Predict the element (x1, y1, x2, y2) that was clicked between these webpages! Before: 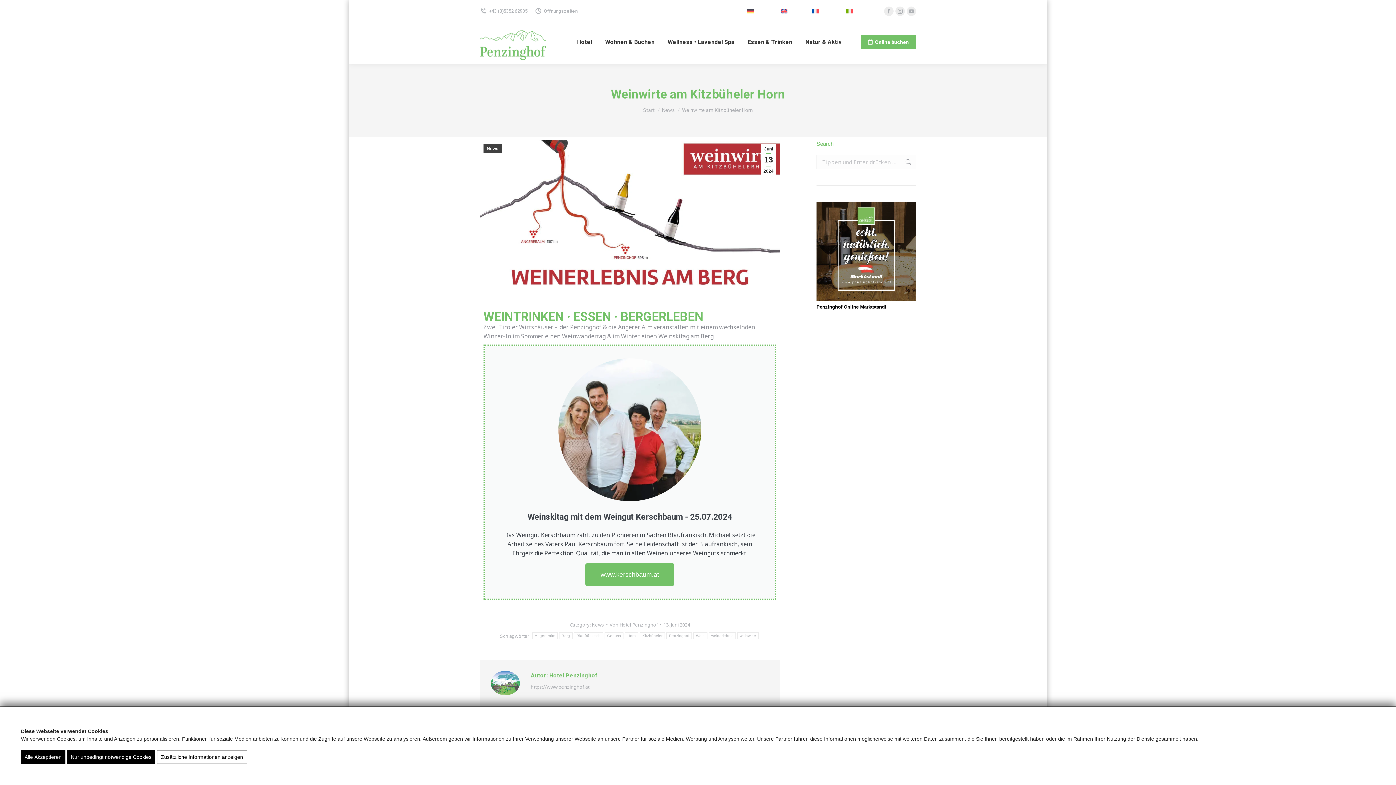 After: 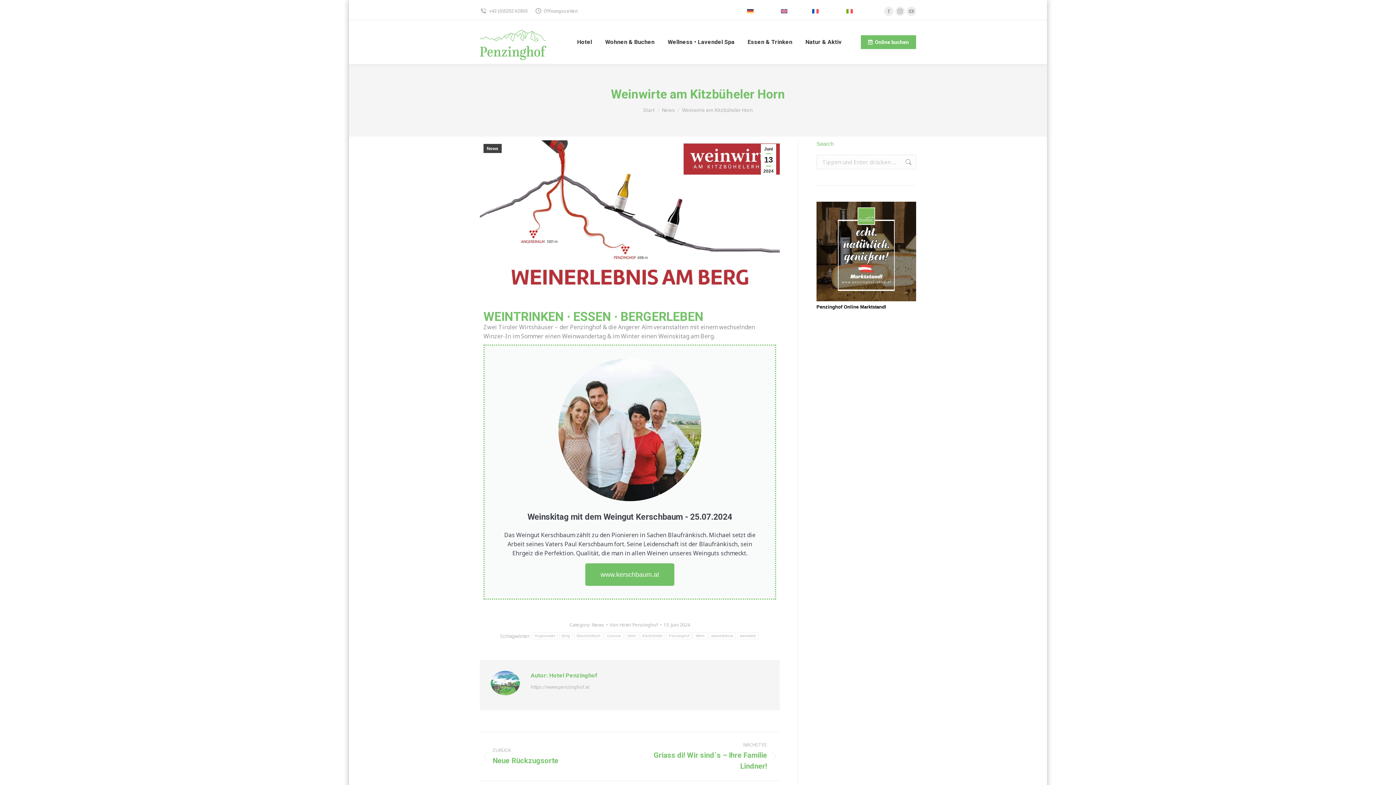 Action: bbox: (20, 750, 65, 764) label: Alle Akzeptieren